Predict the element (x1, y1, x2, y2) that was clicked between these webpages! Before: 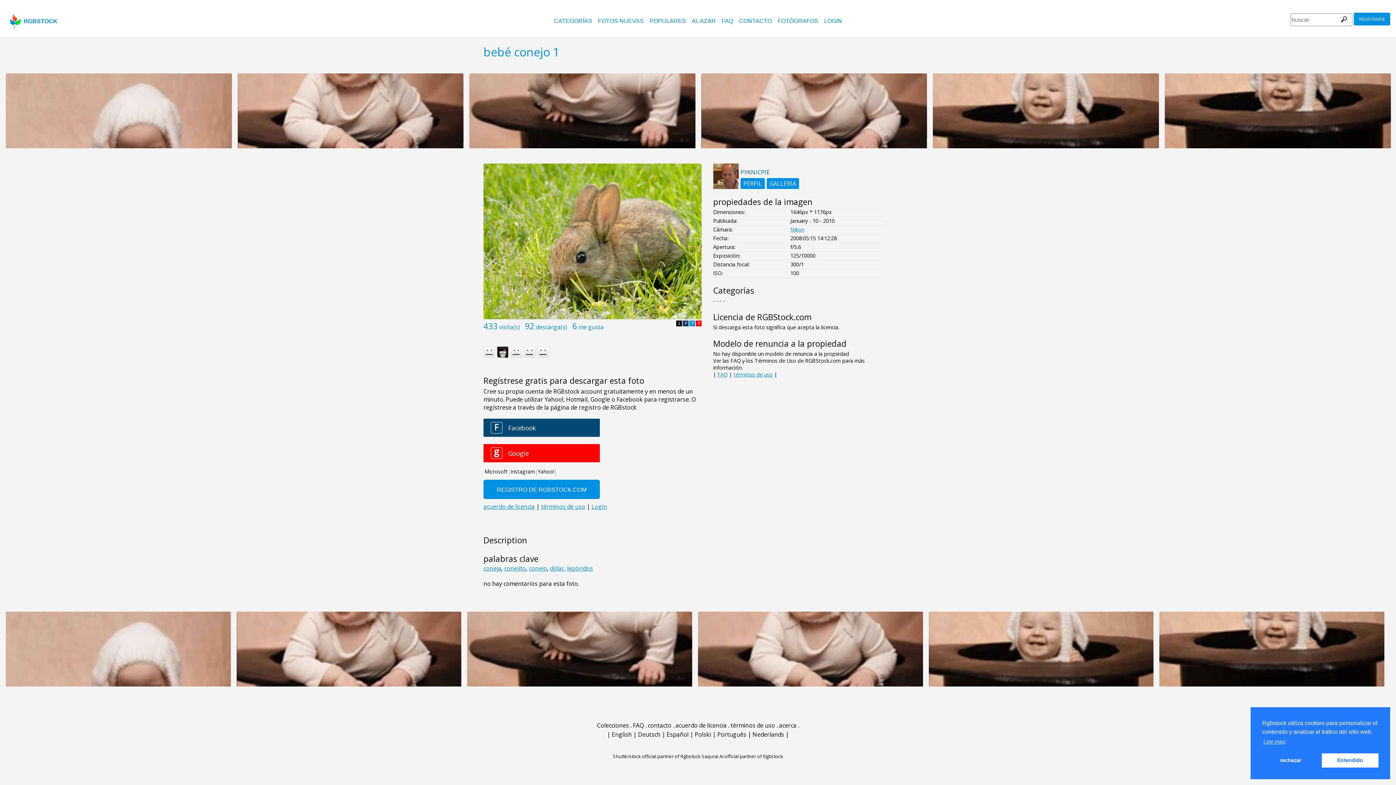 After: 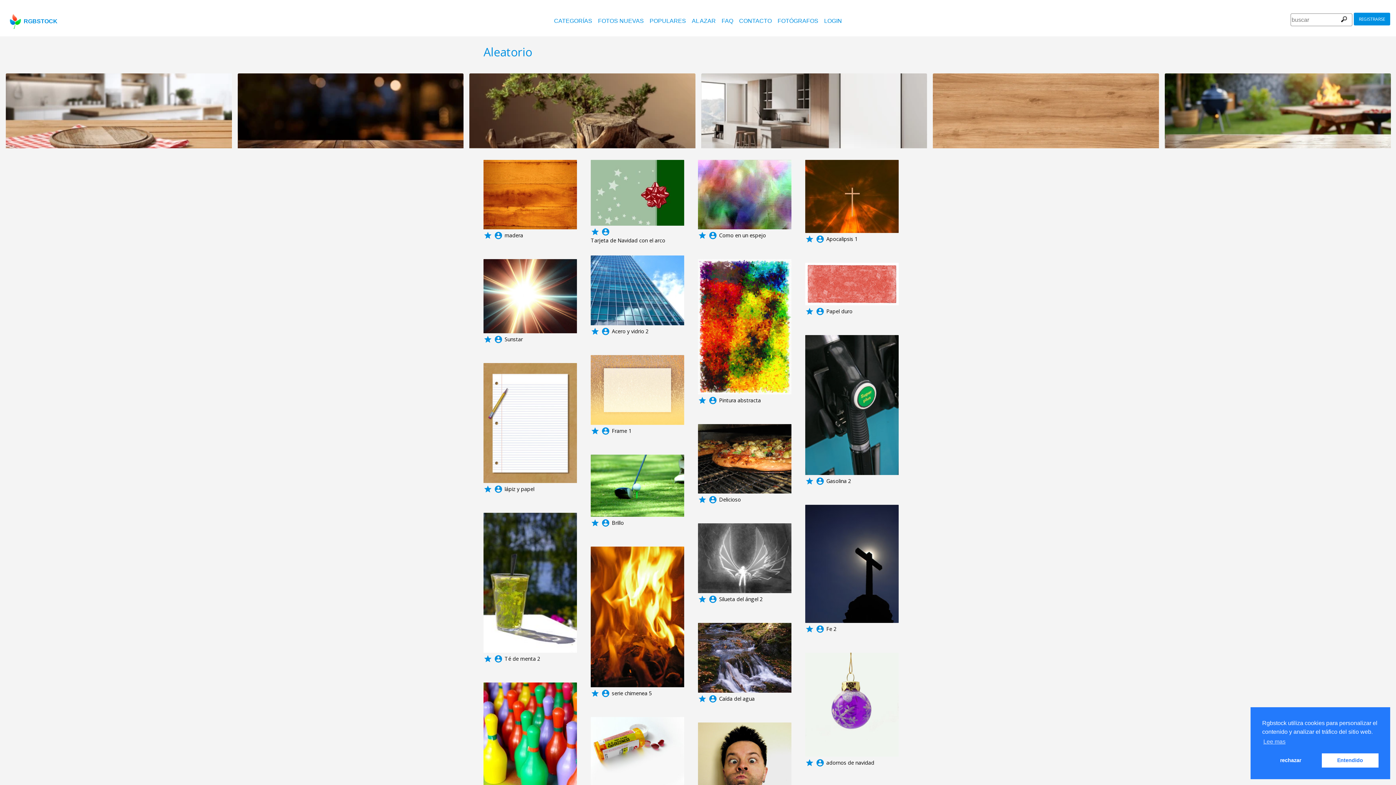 Action: label: AL AZAR bbox: (692, 17, 716, 24)